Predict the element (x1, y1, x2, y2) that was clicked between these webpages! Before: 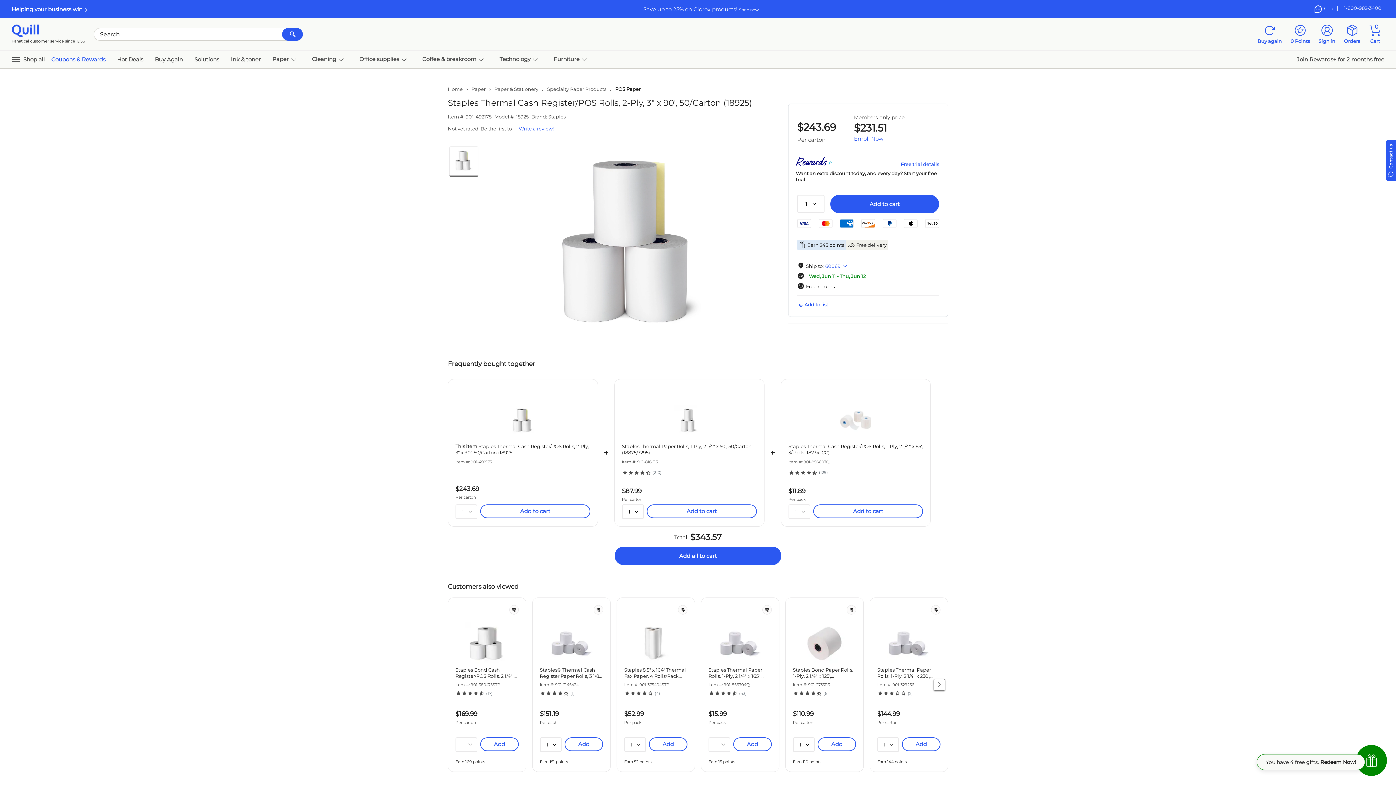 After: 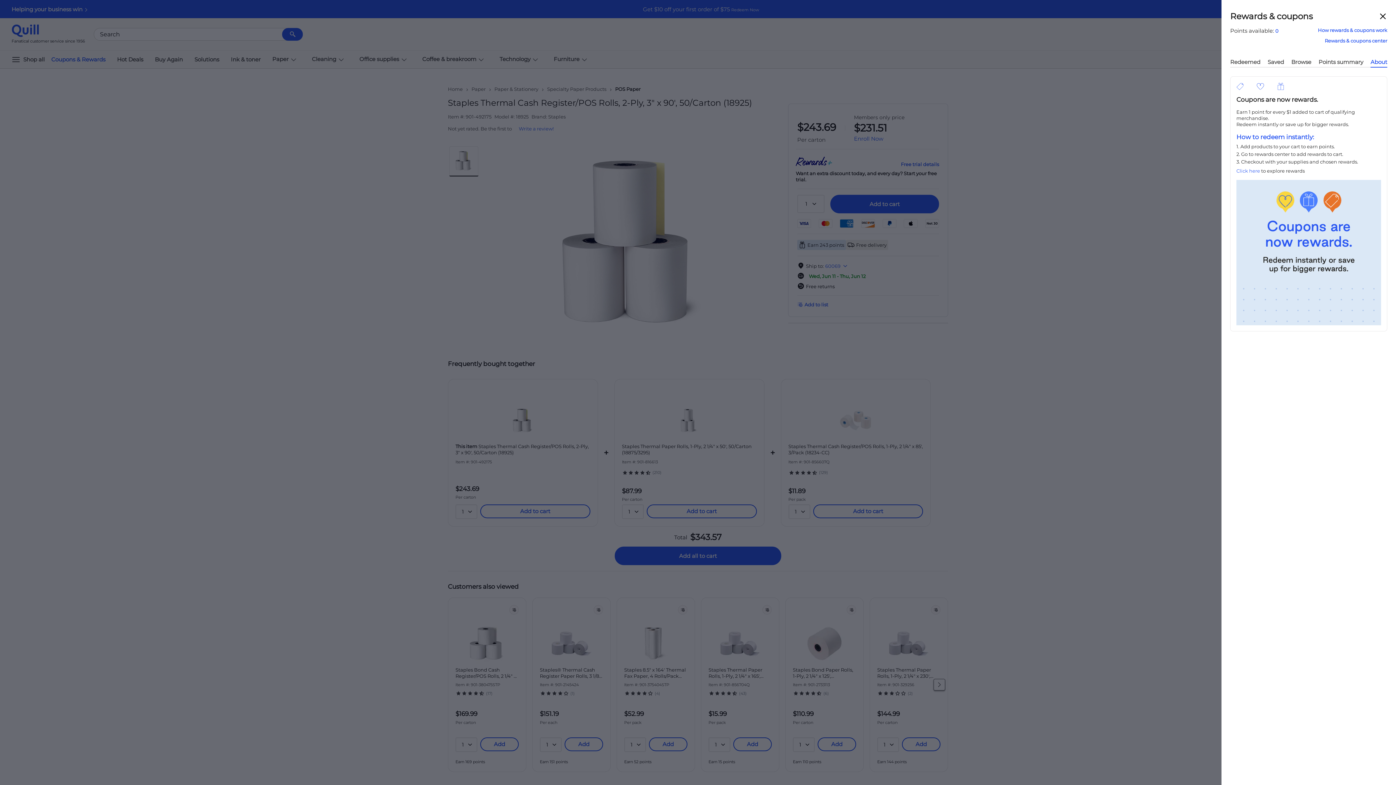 Action: label: 0
 Points bbox: (1290, 24, 1310, 44)